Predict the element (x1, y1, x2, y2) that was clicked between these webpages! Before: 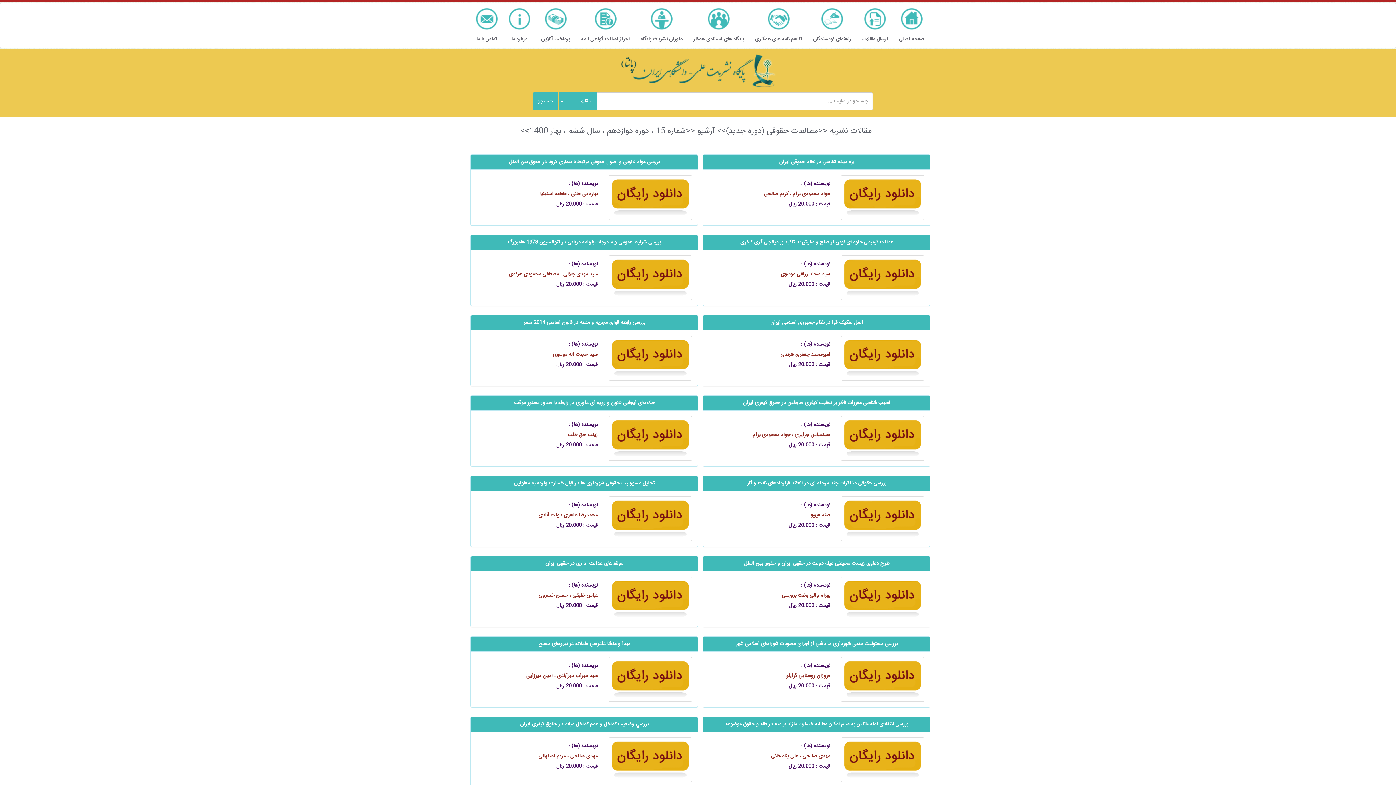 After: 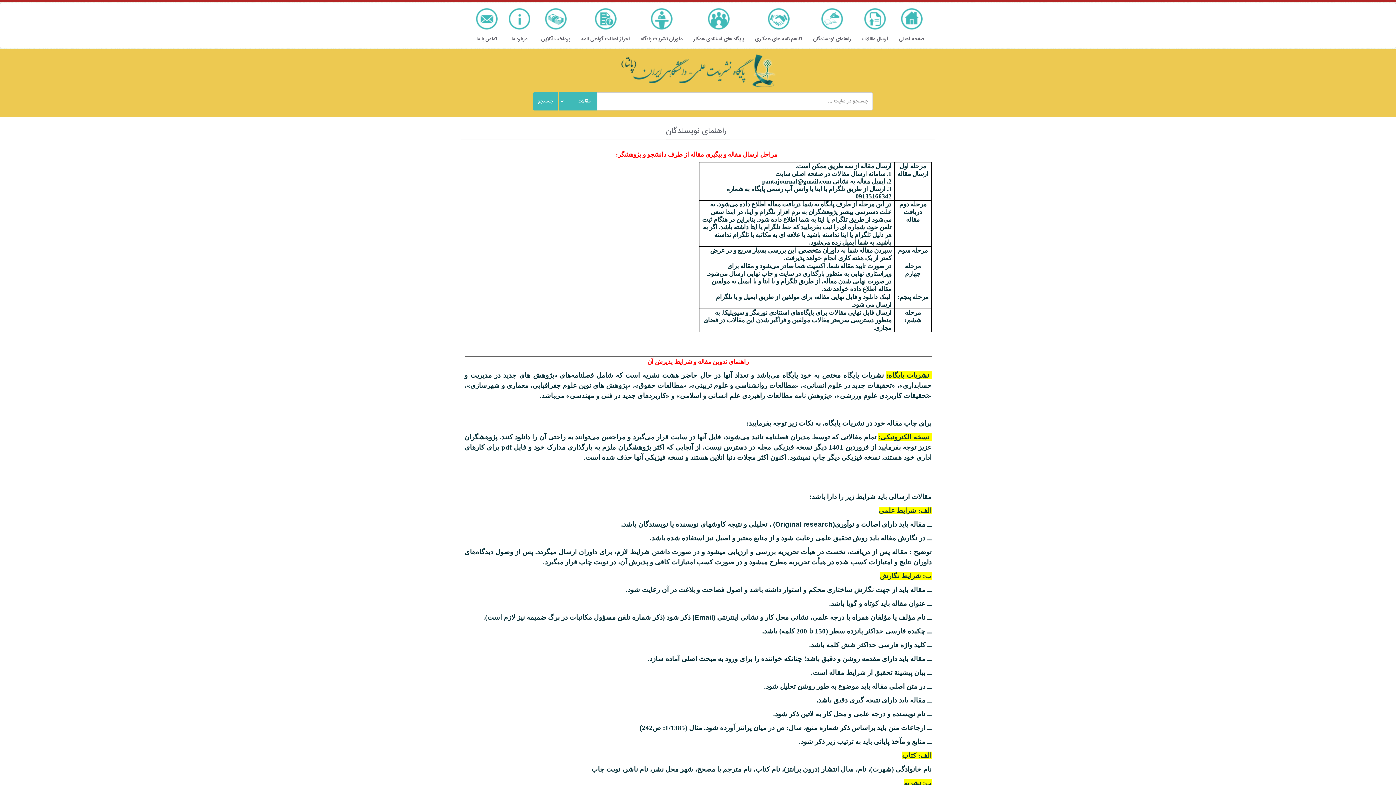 Action: bbox: (807, 5, 856, 32)